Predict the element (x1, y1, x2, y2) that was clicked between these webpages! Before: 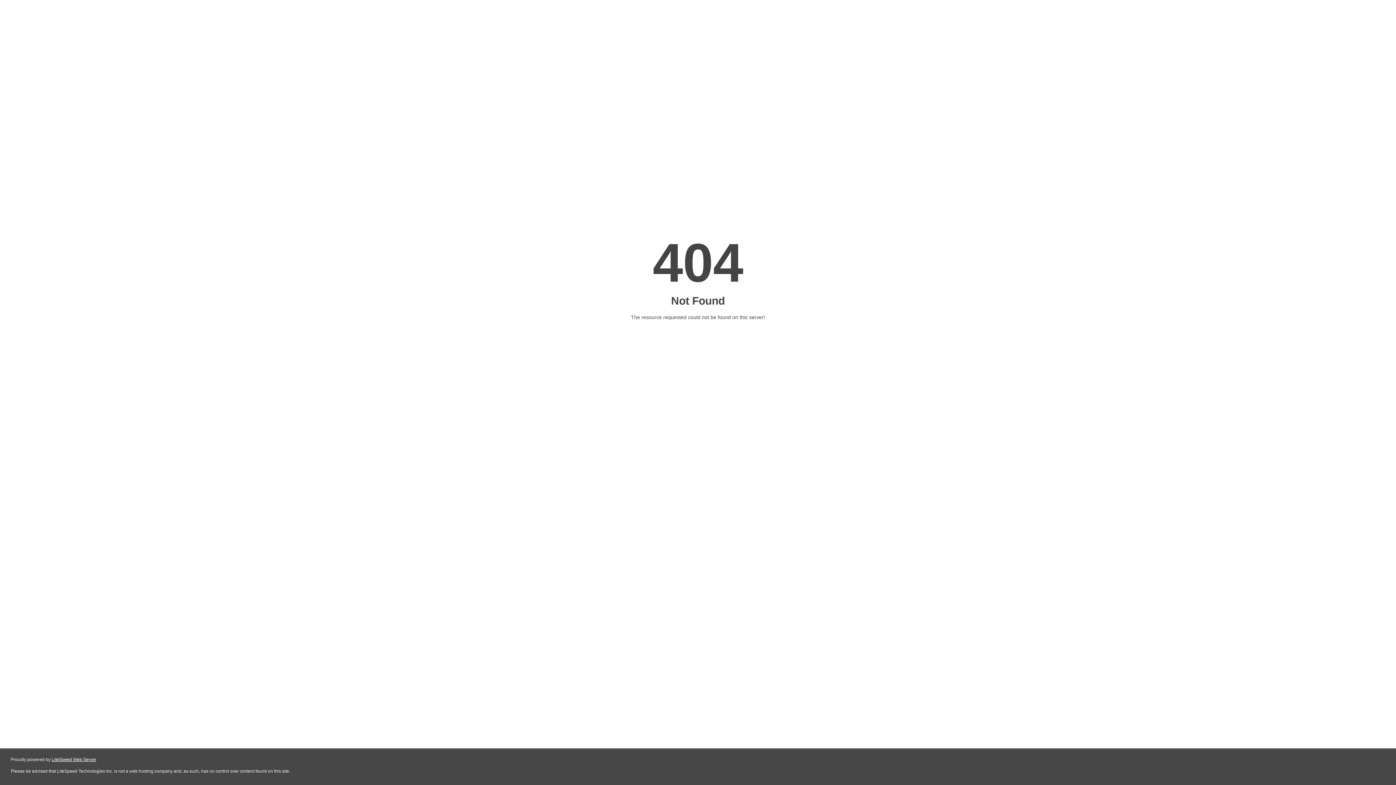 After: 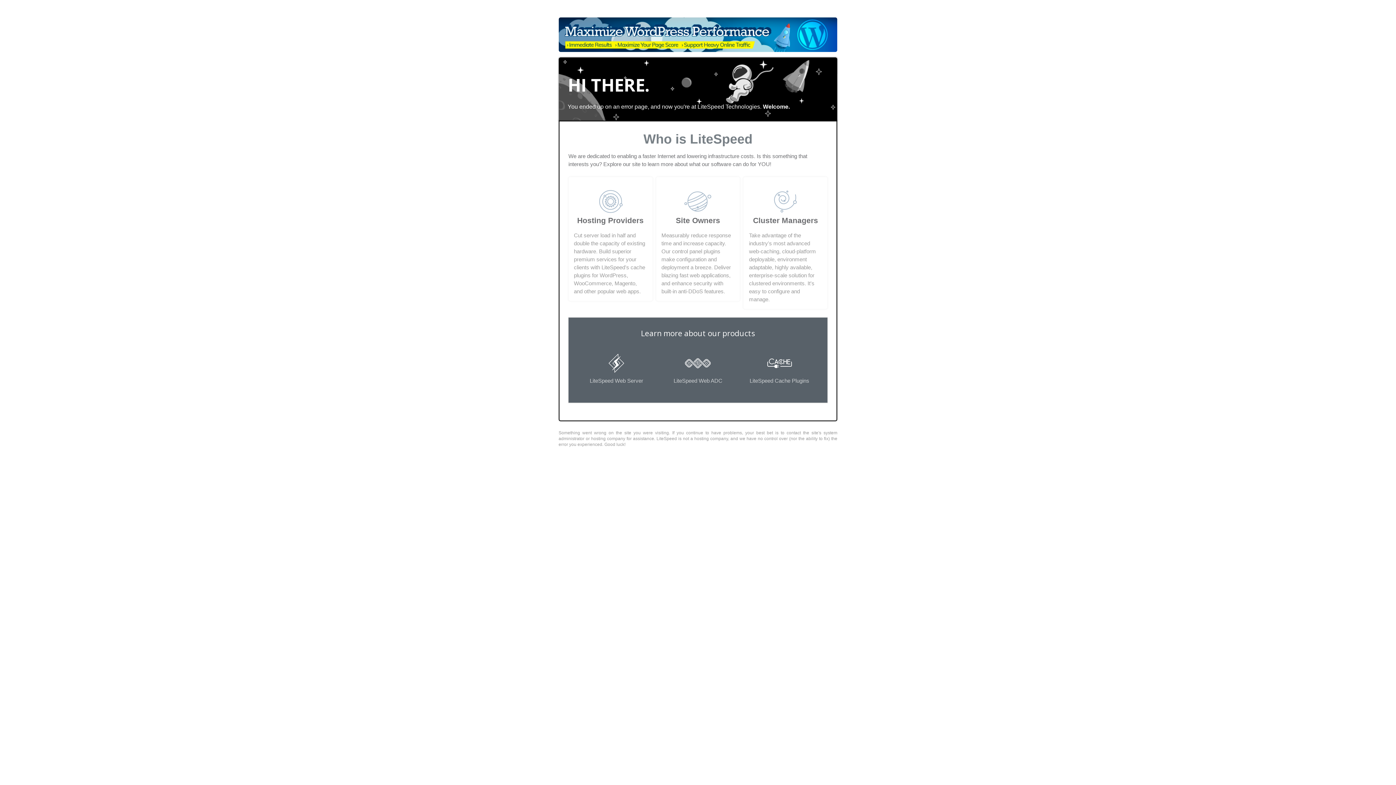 Action: label: LiteSpeed Web Server bbox: (51, 757, 96, 762)